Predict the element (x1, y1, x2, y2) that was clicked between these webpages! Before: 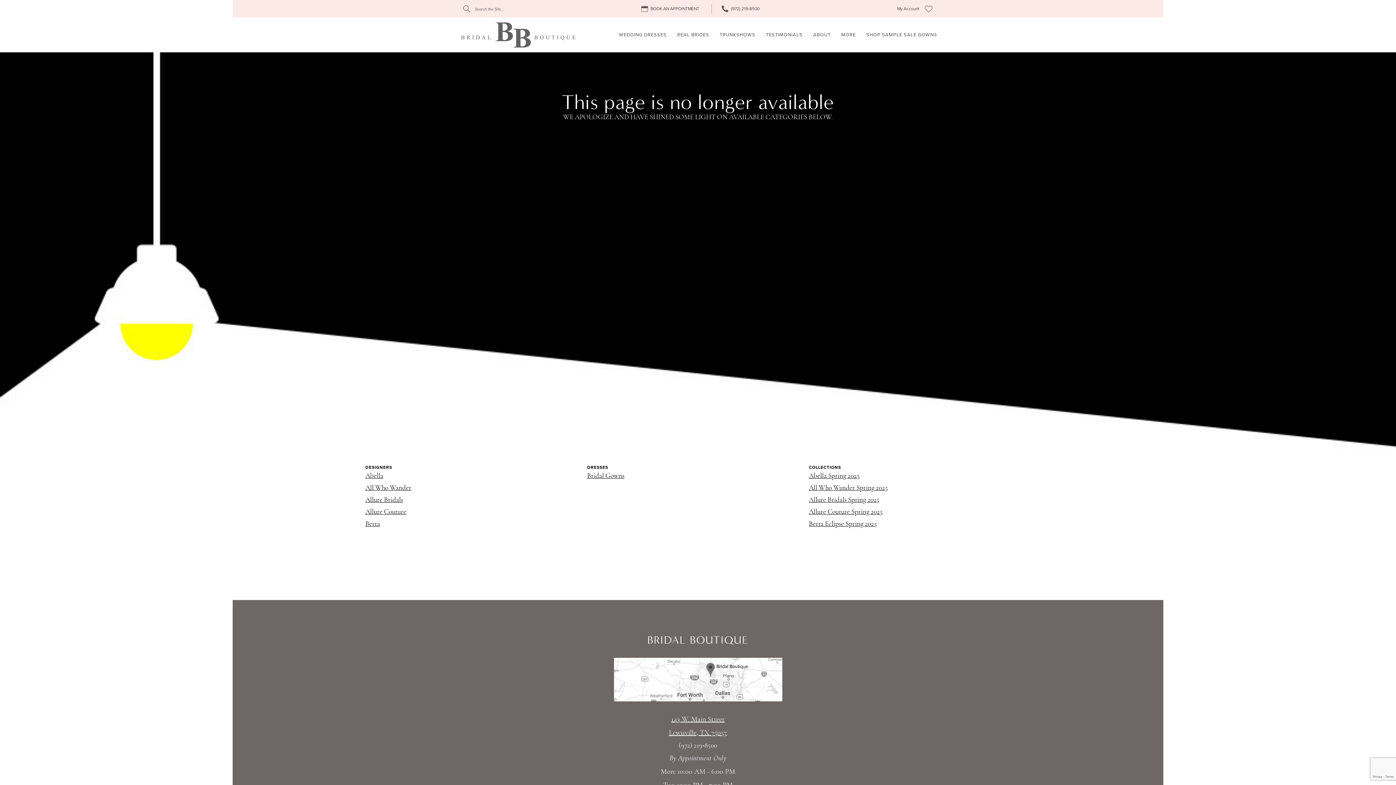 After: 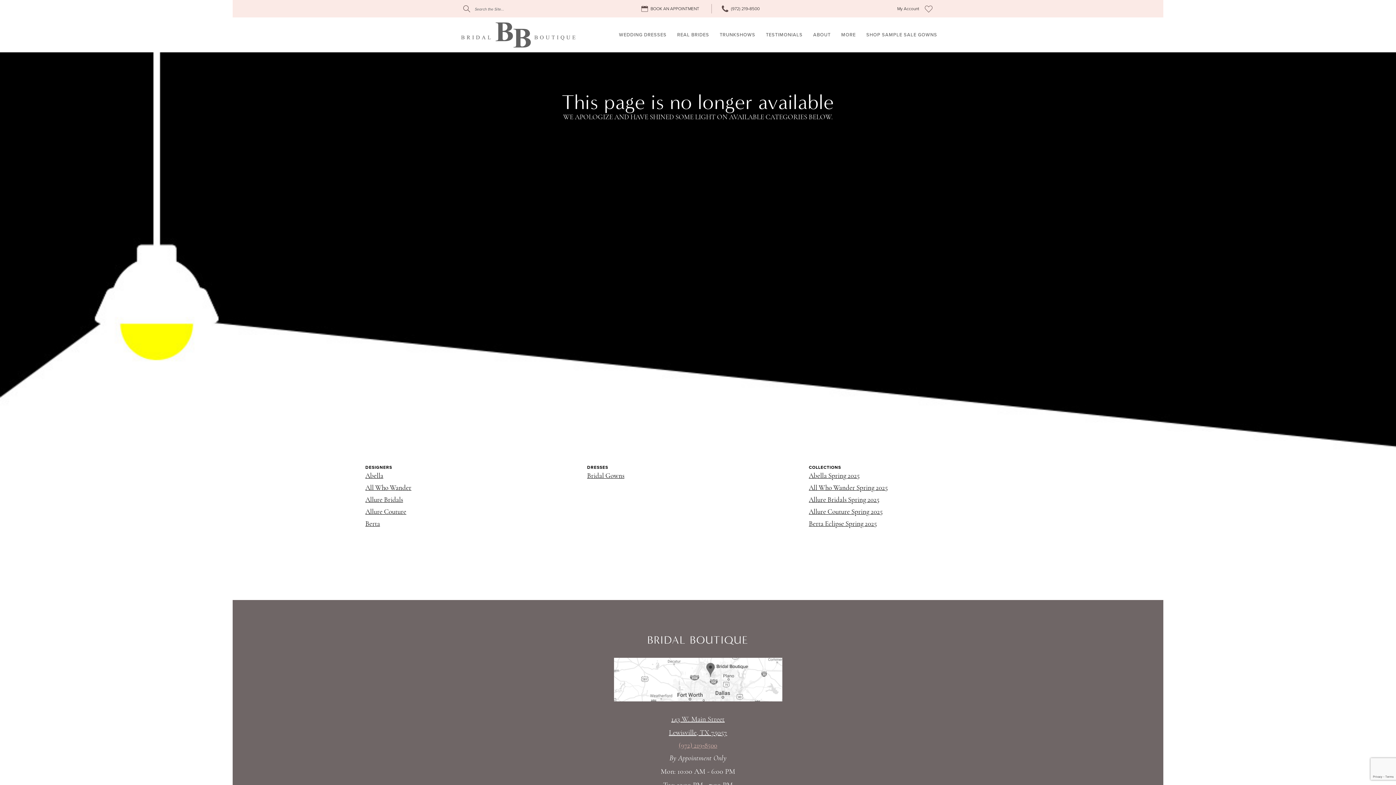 Action: label: (972) 219‑8500 bbox: (678, 742, 717, 749)